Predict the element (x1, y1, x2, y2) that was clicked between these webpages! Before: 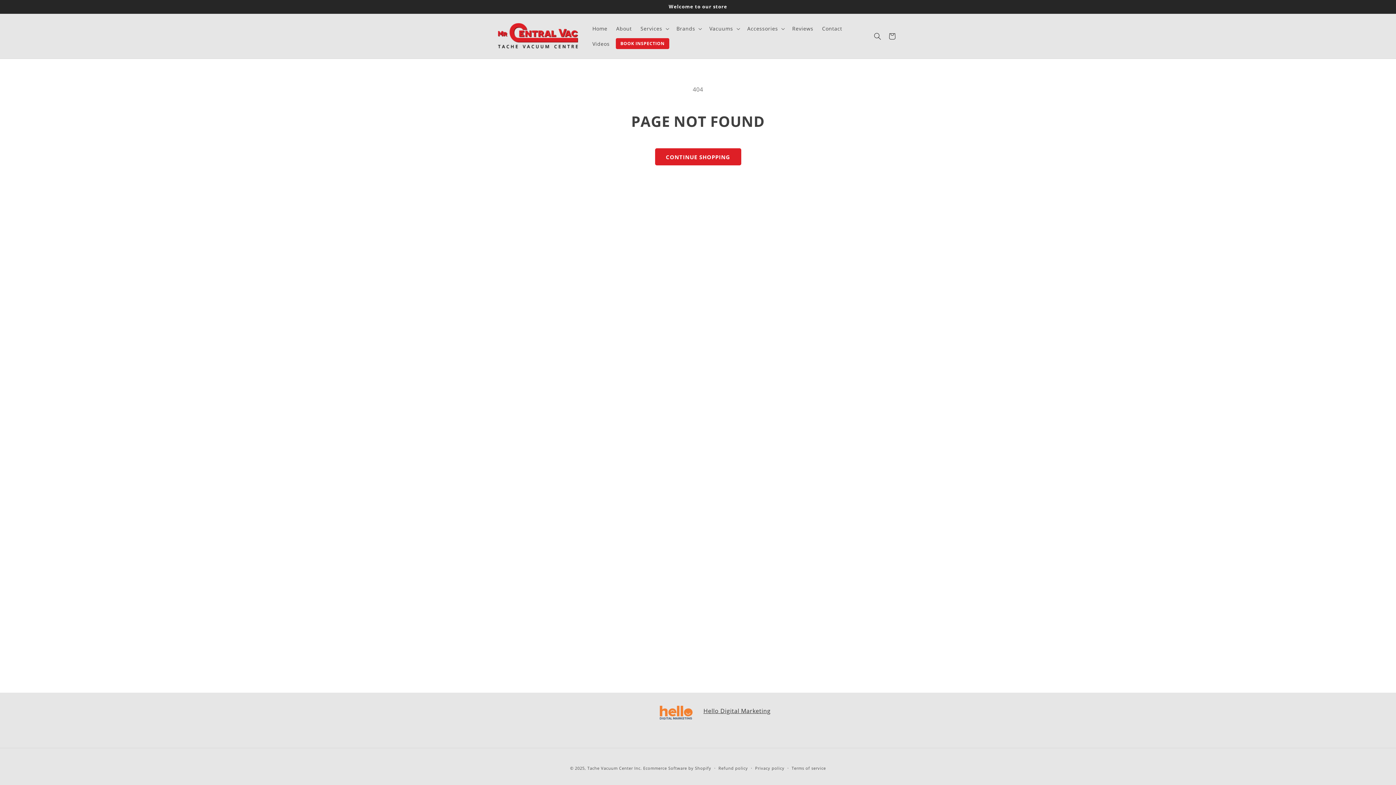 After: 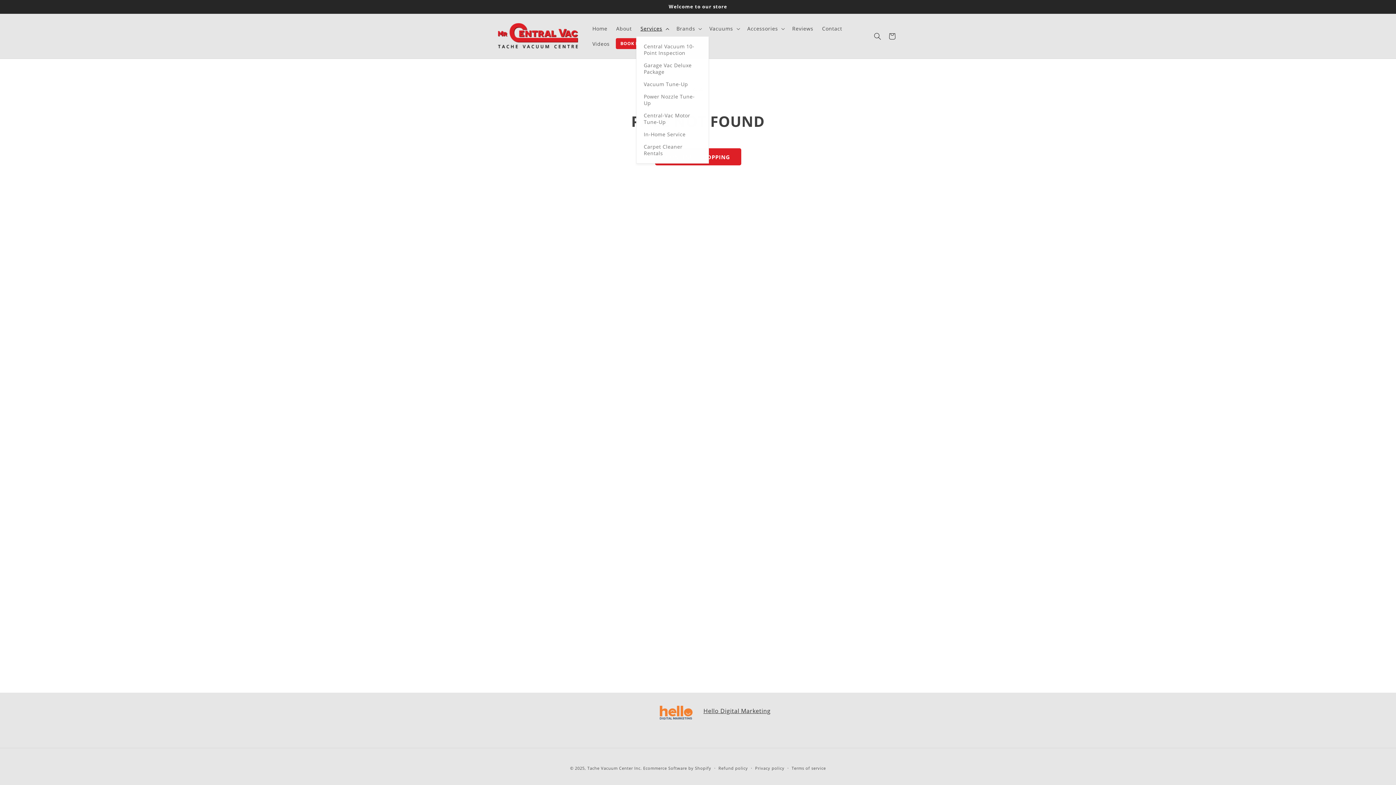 Action: label: Services bbox: (636, 20, 672, 36)